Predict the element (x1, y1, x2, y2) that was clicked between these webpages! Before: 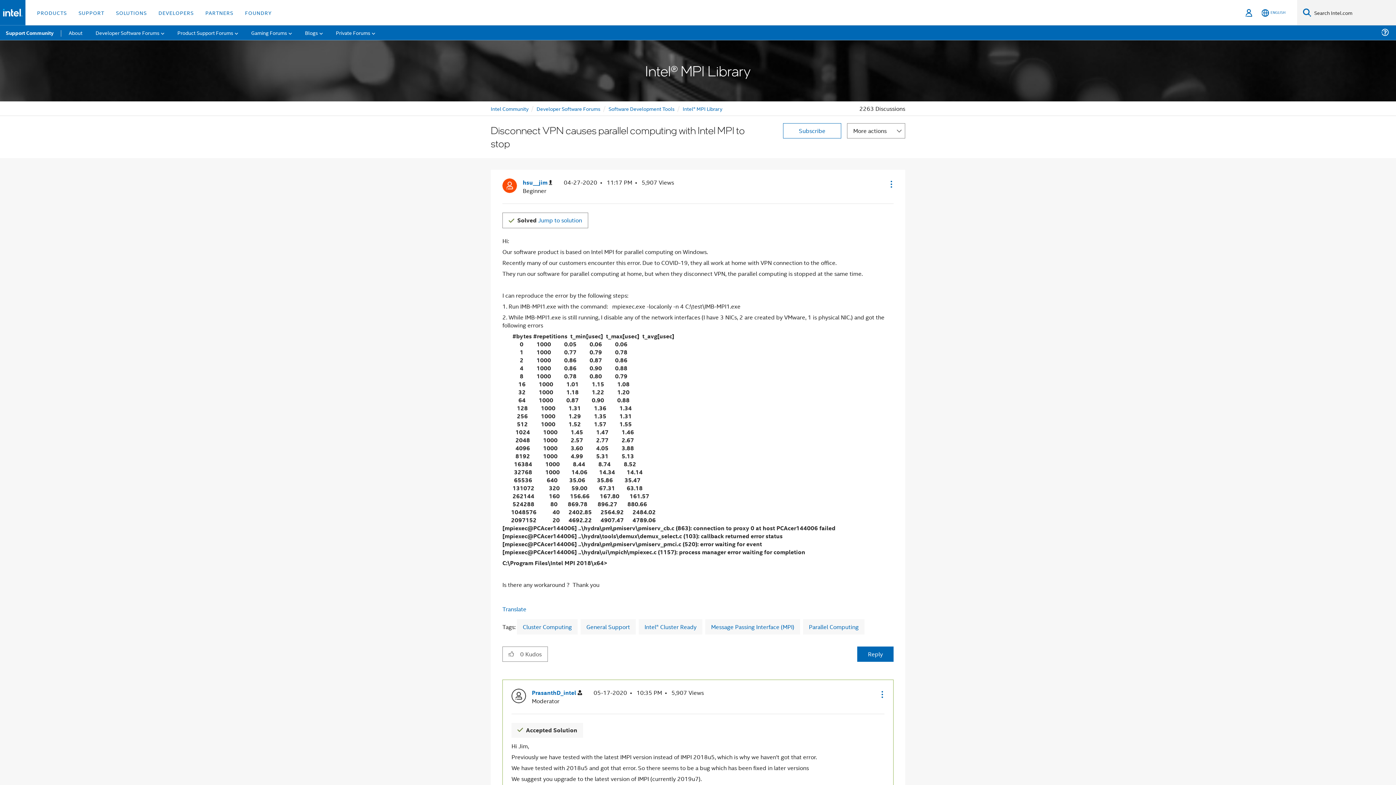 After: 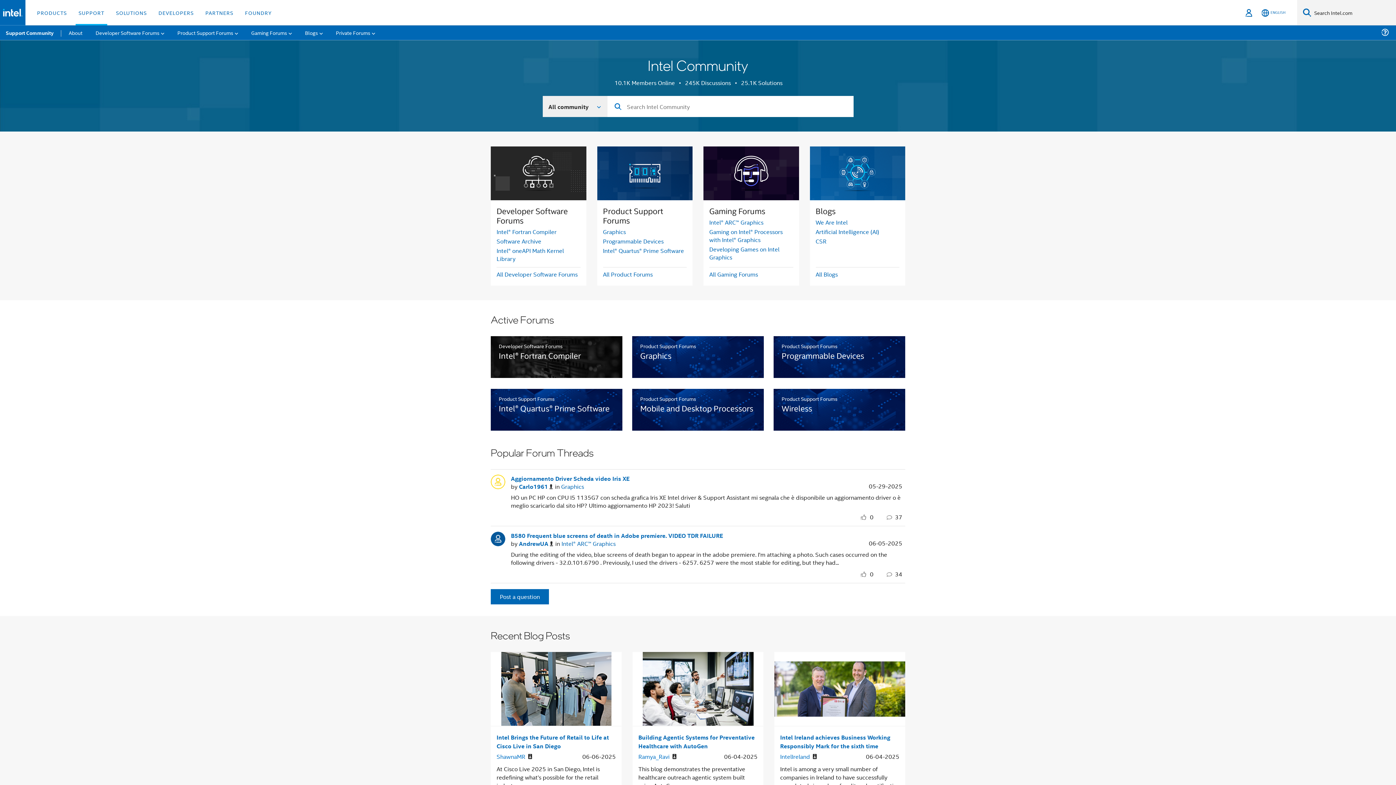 Action: label: Intel Community bbox: (490, 104, 528, 112)